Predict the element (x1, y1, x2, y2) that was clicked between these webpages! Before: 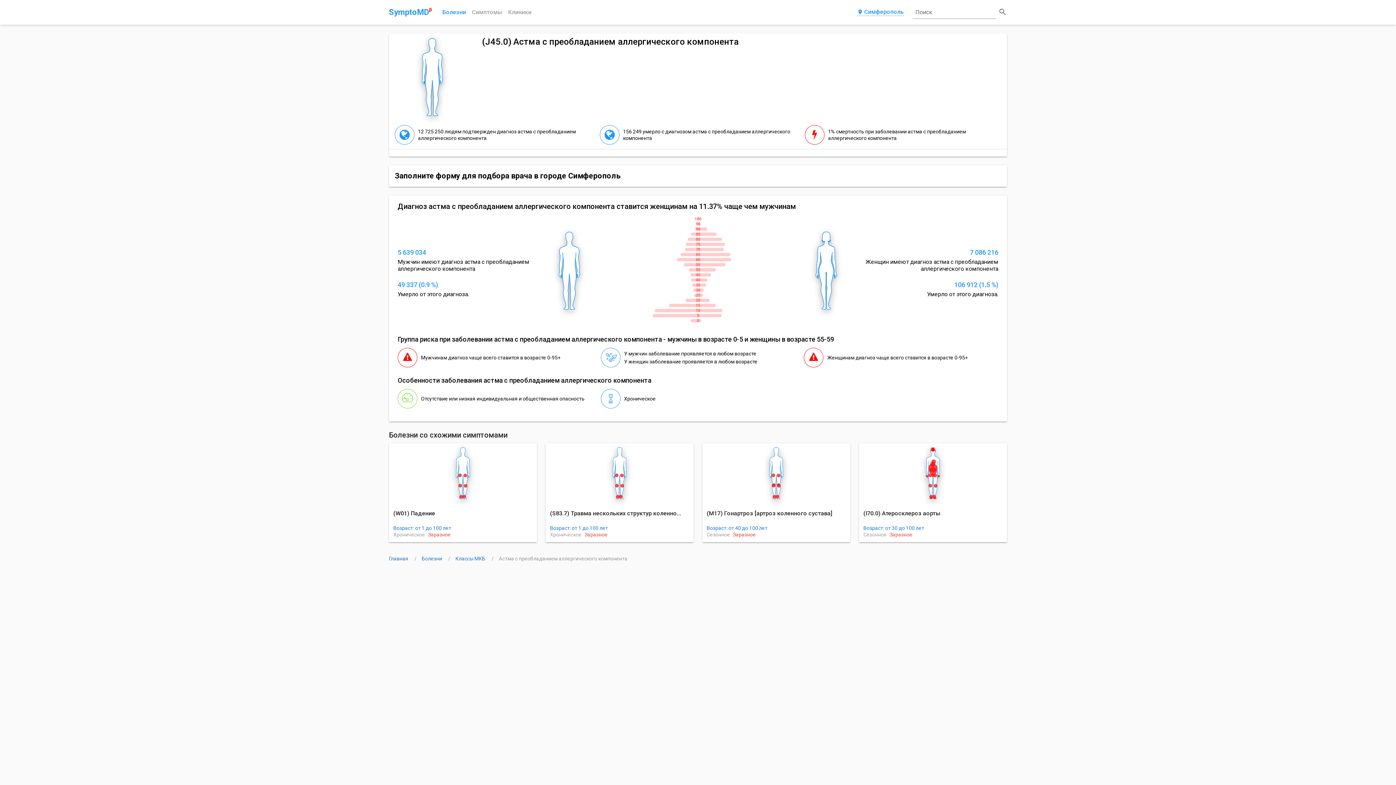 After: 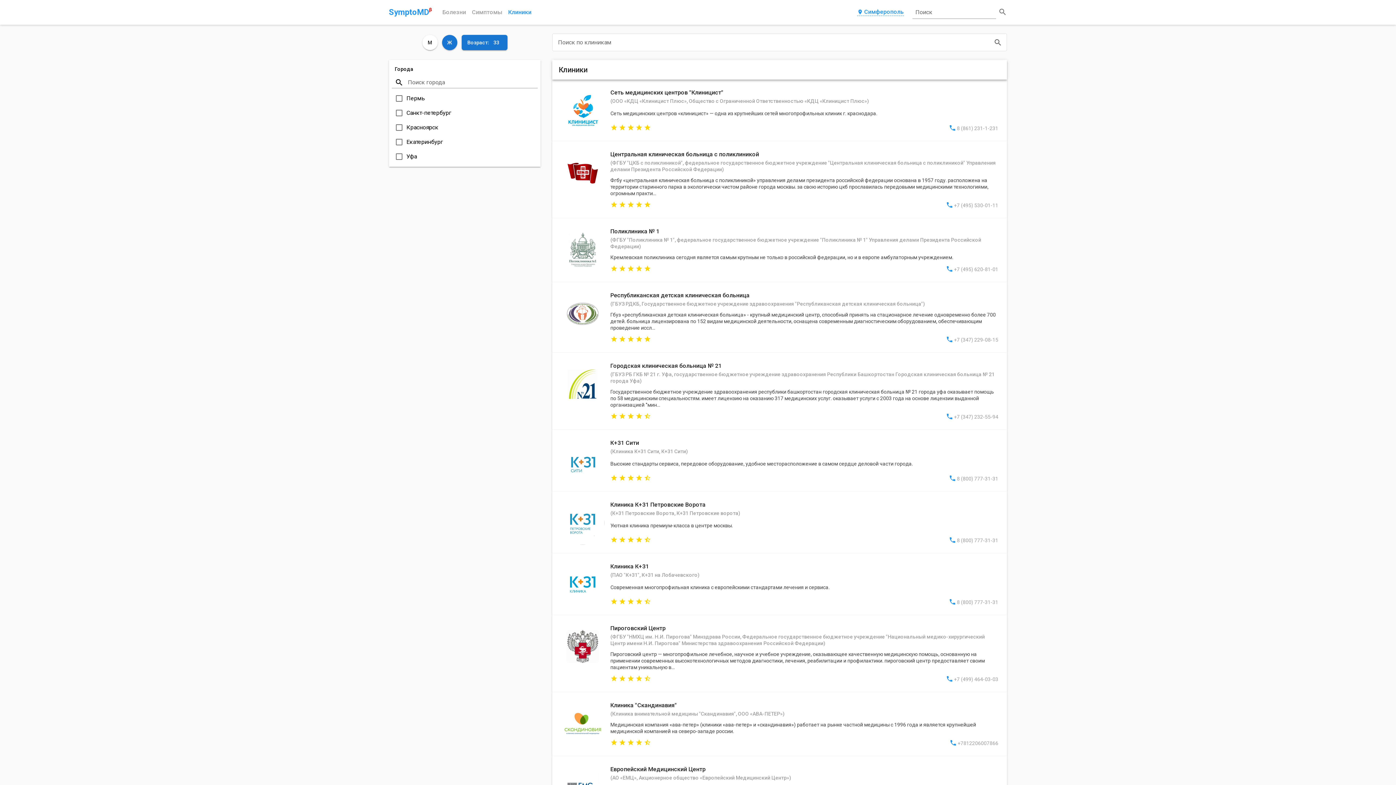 Action: bbox: (508, 8, 531, 16) label: Клиники